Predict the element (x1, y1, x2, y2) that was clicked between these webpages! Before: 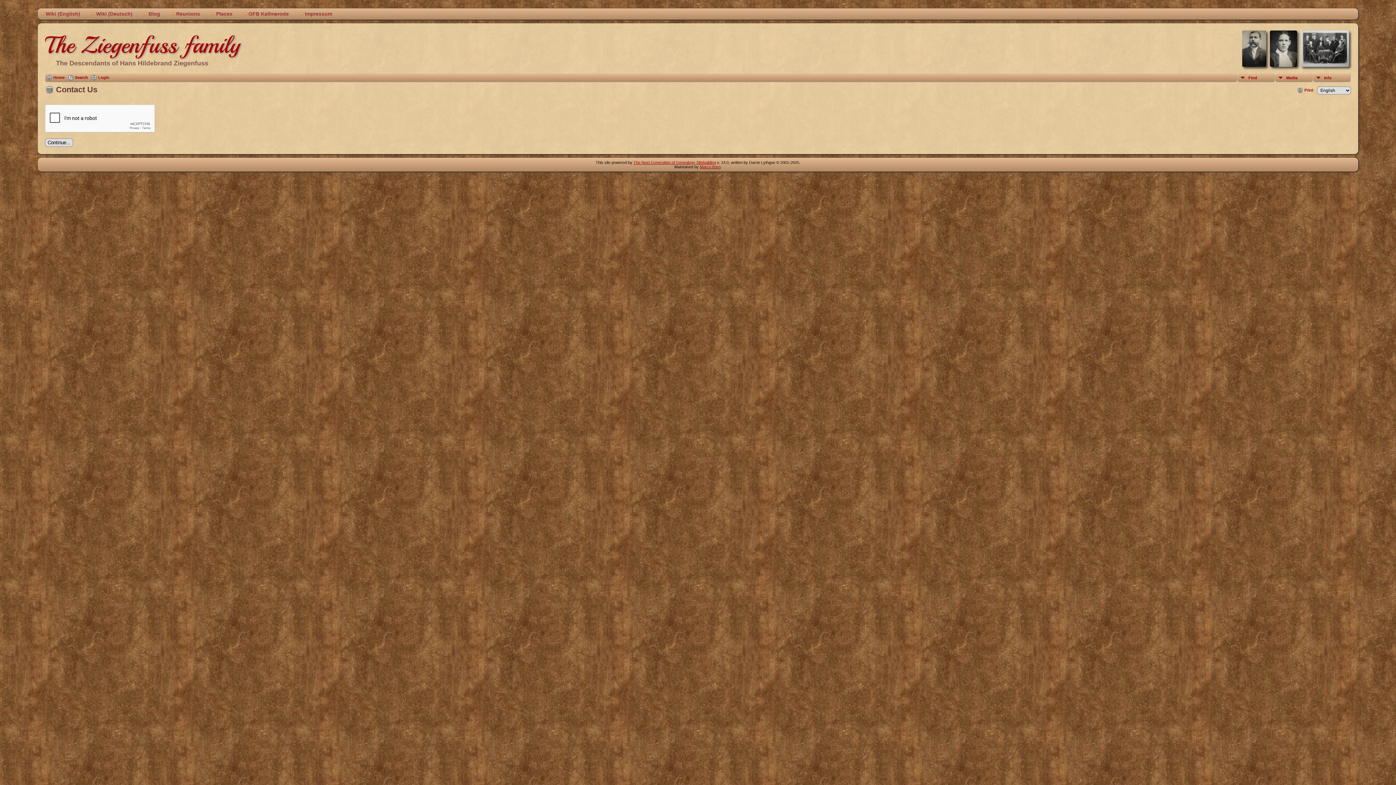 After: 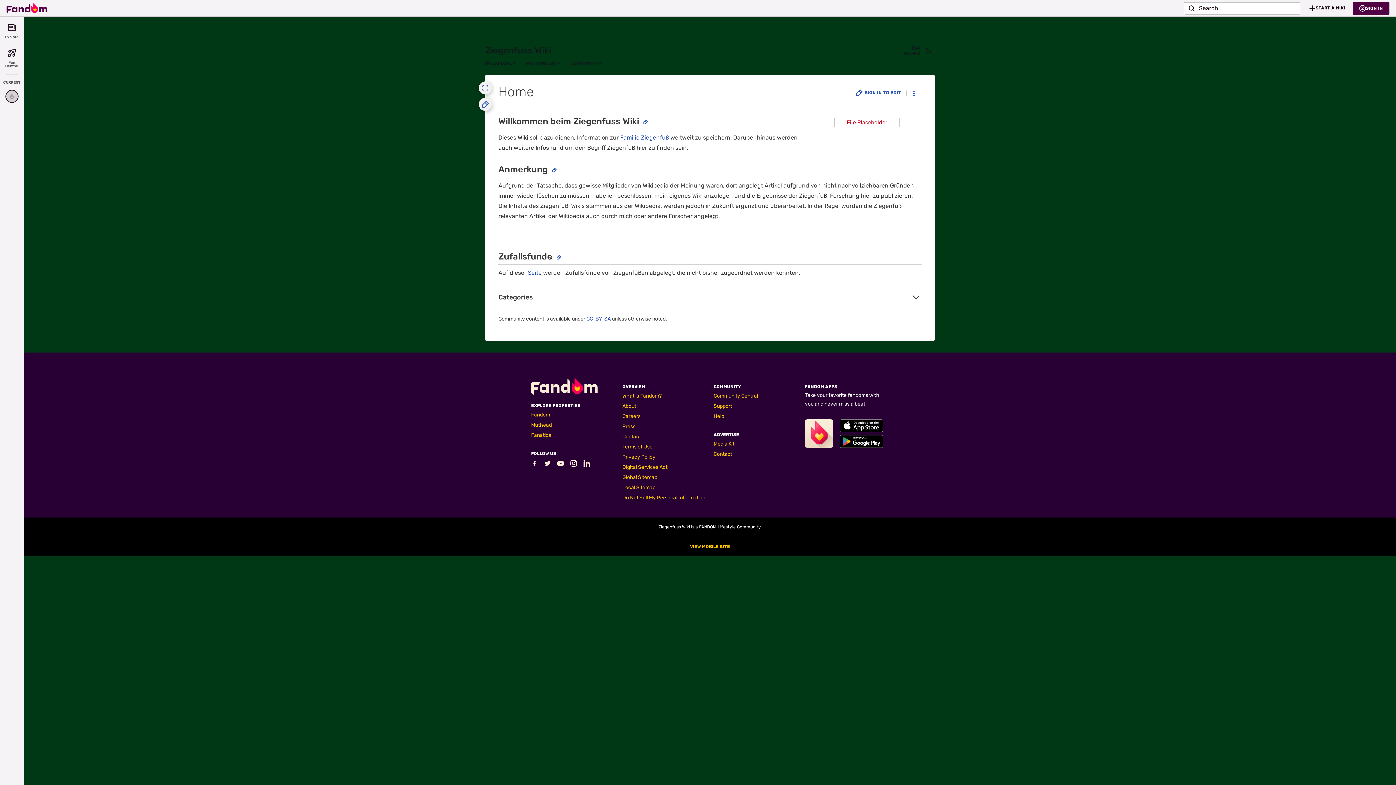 Action: bbox: (88, 8, 140, 19) label: Wiki (Deutsch)